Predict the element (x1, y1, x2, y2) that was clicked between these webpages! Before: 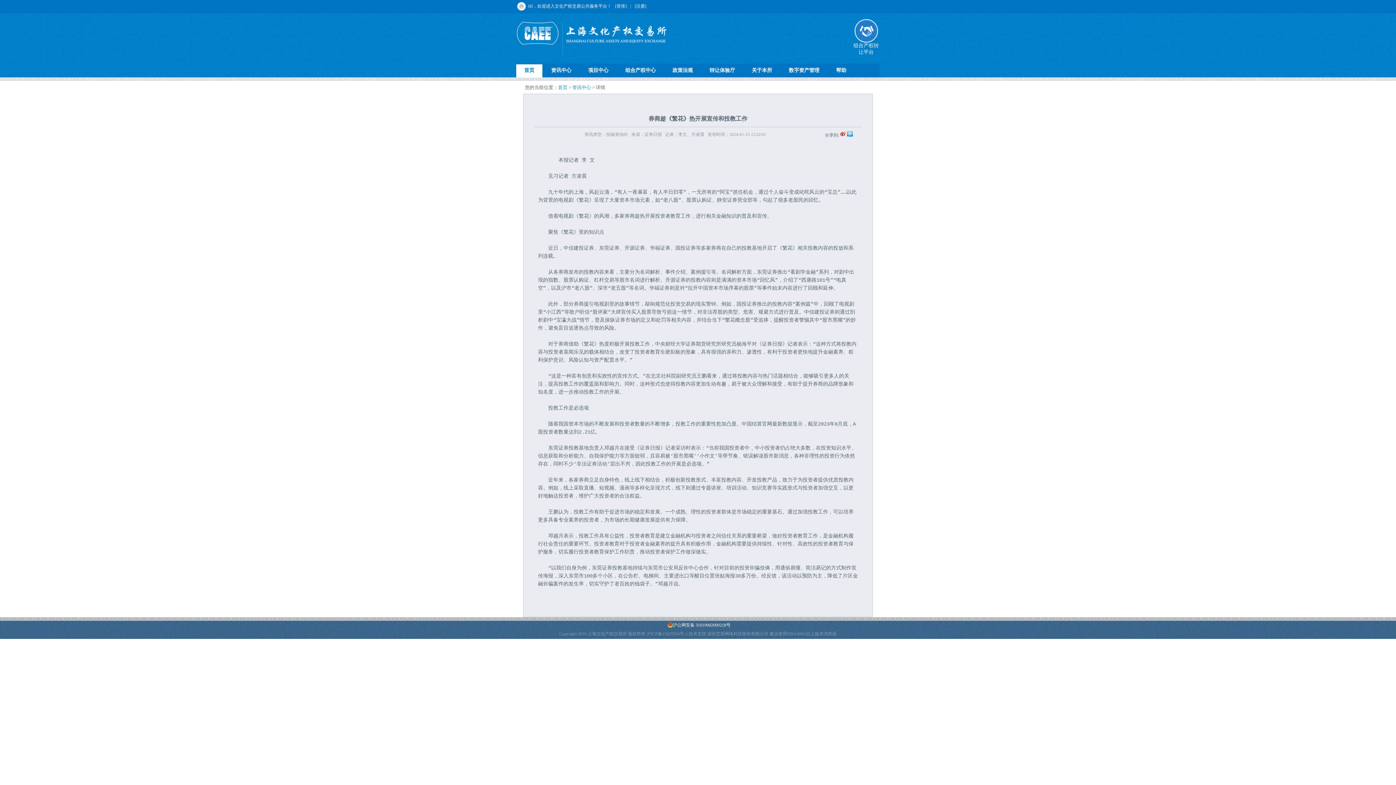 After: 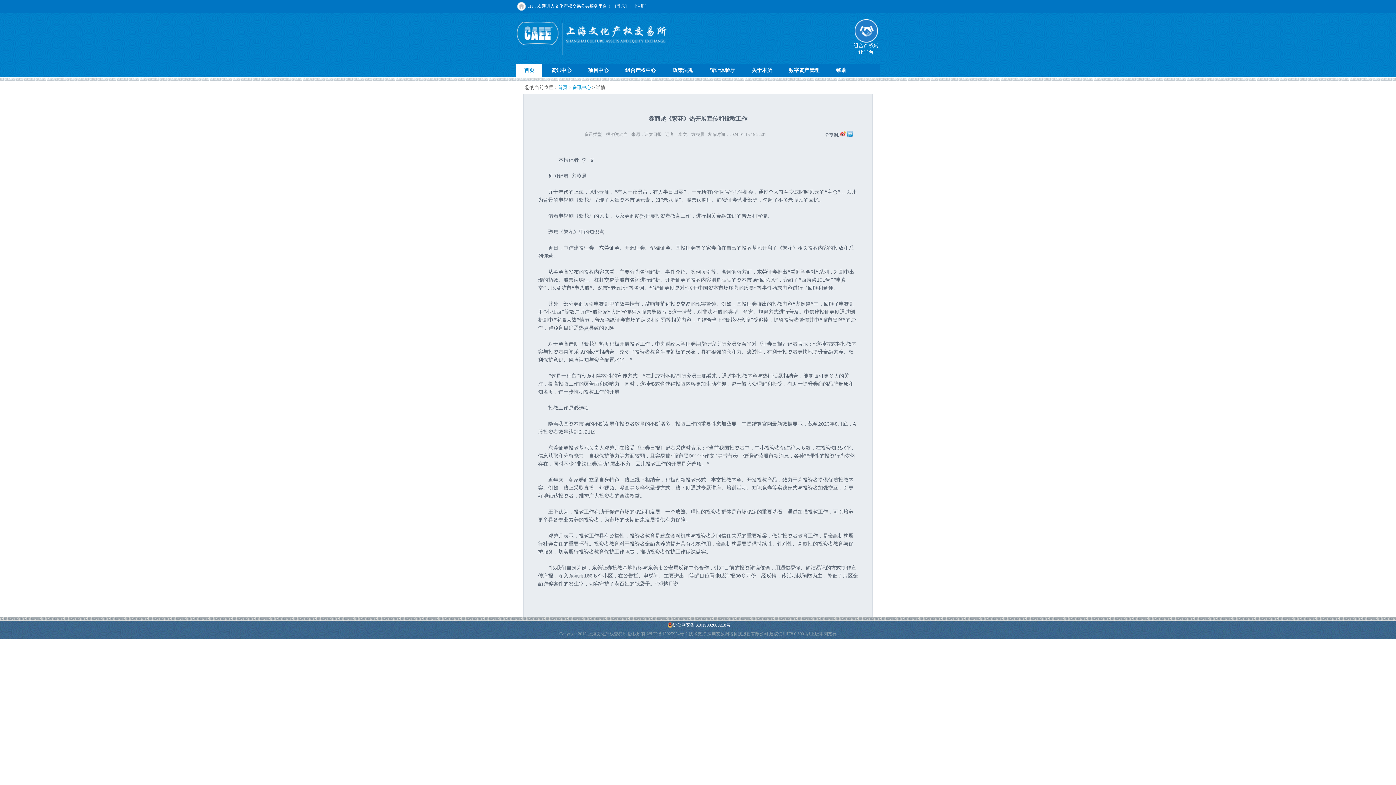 Action: bbox: (840, 132, 846, 137)